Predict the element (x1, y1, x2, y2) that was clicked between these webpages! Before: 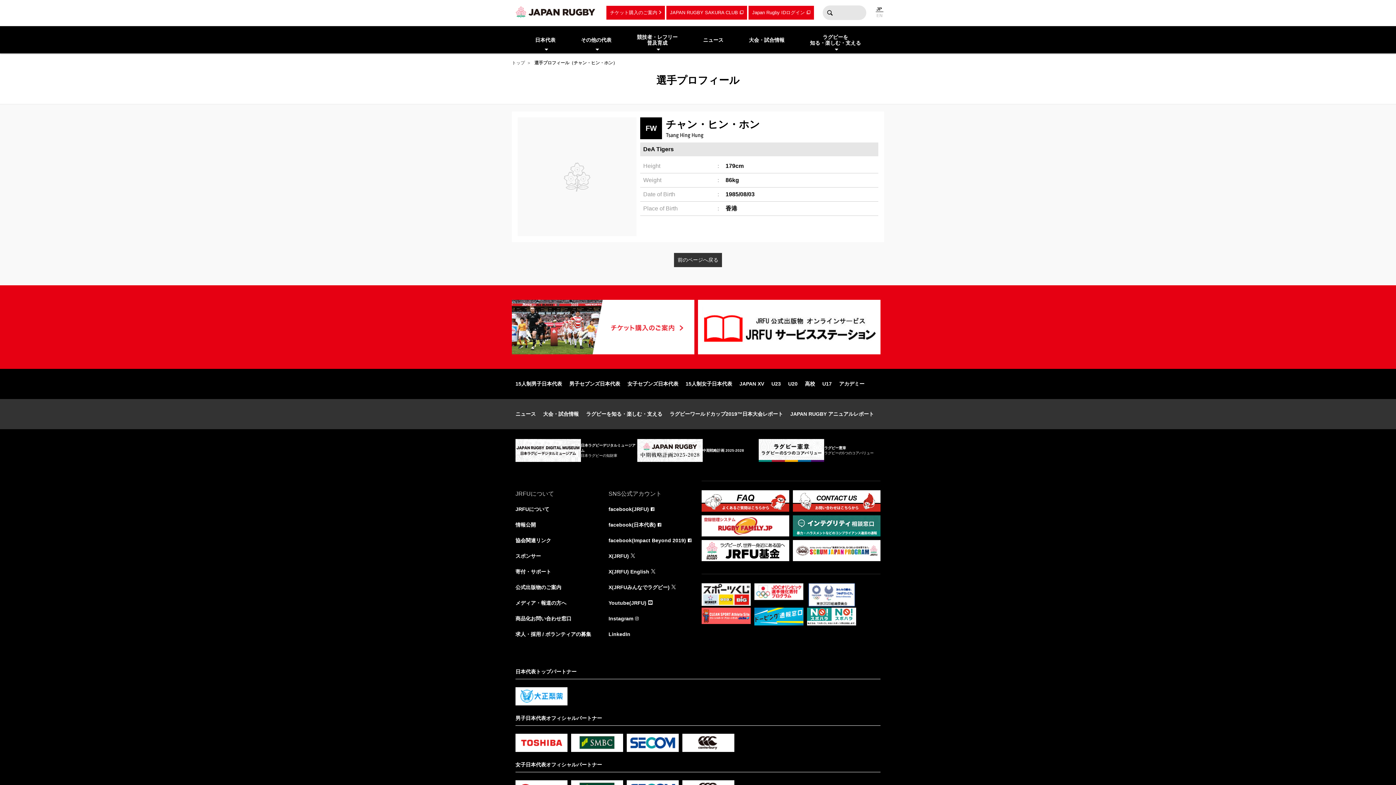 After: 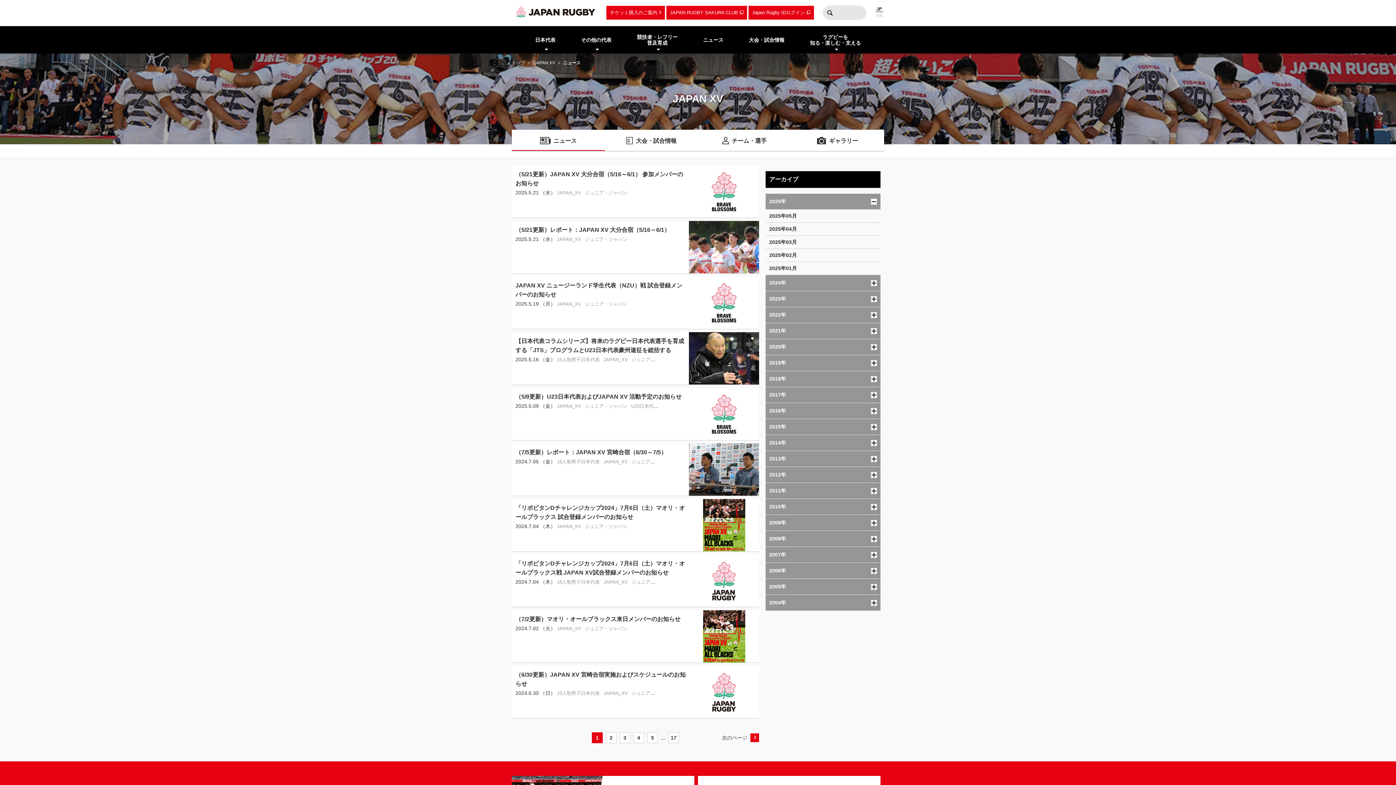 Action: label: JAPAN XV bbox: (736, 376, 768, 392)